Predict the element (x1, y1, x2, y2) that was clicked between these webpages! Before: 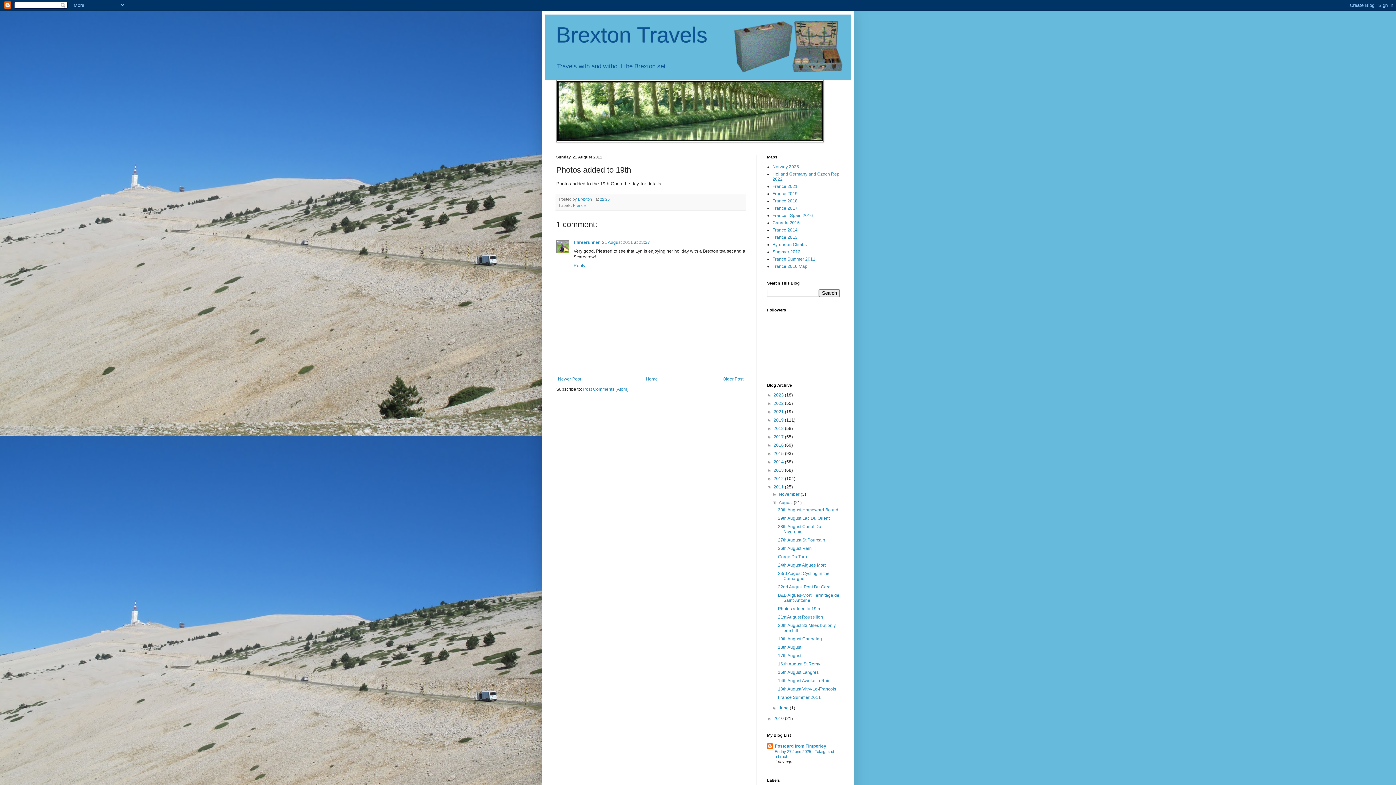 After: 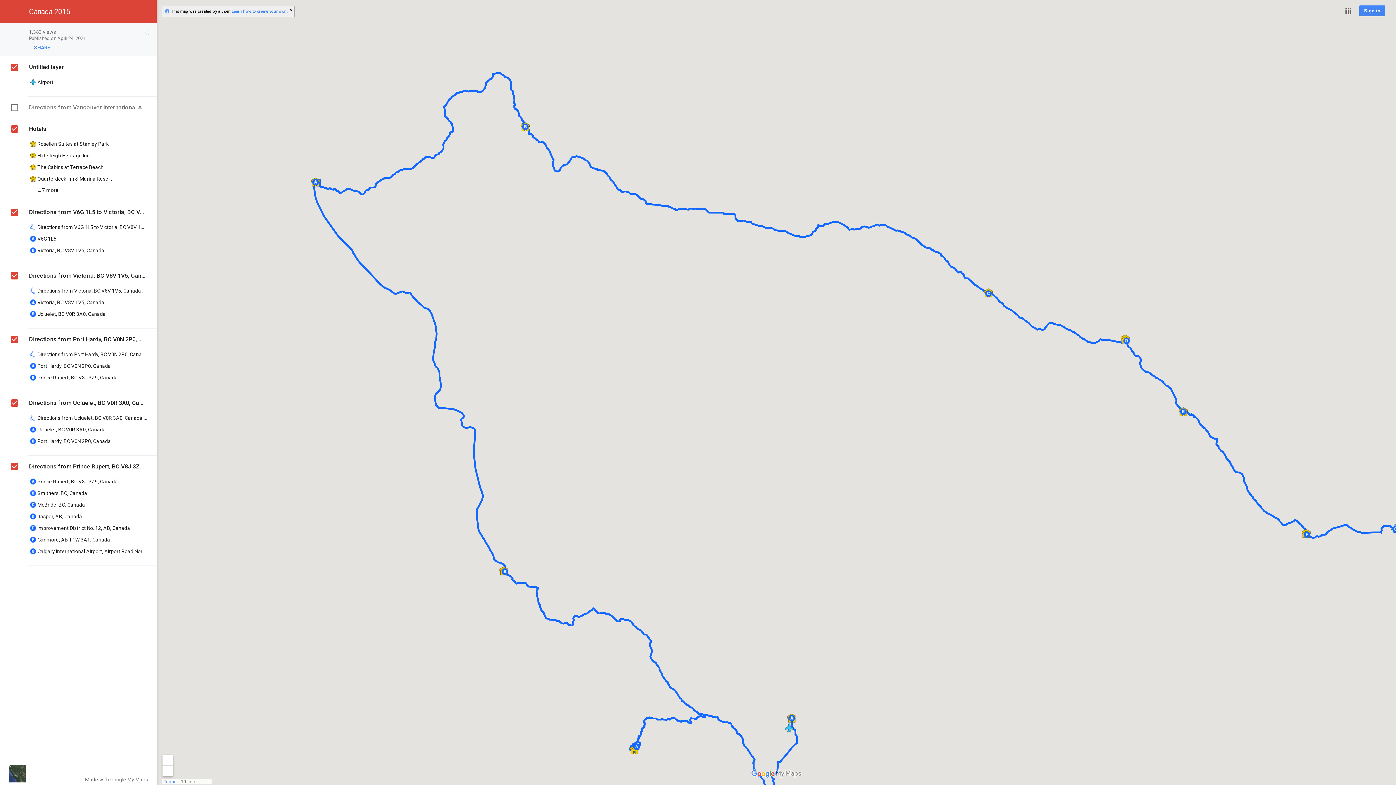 Action: bbox: (772, 220, 800, 225) label: Canada 2015